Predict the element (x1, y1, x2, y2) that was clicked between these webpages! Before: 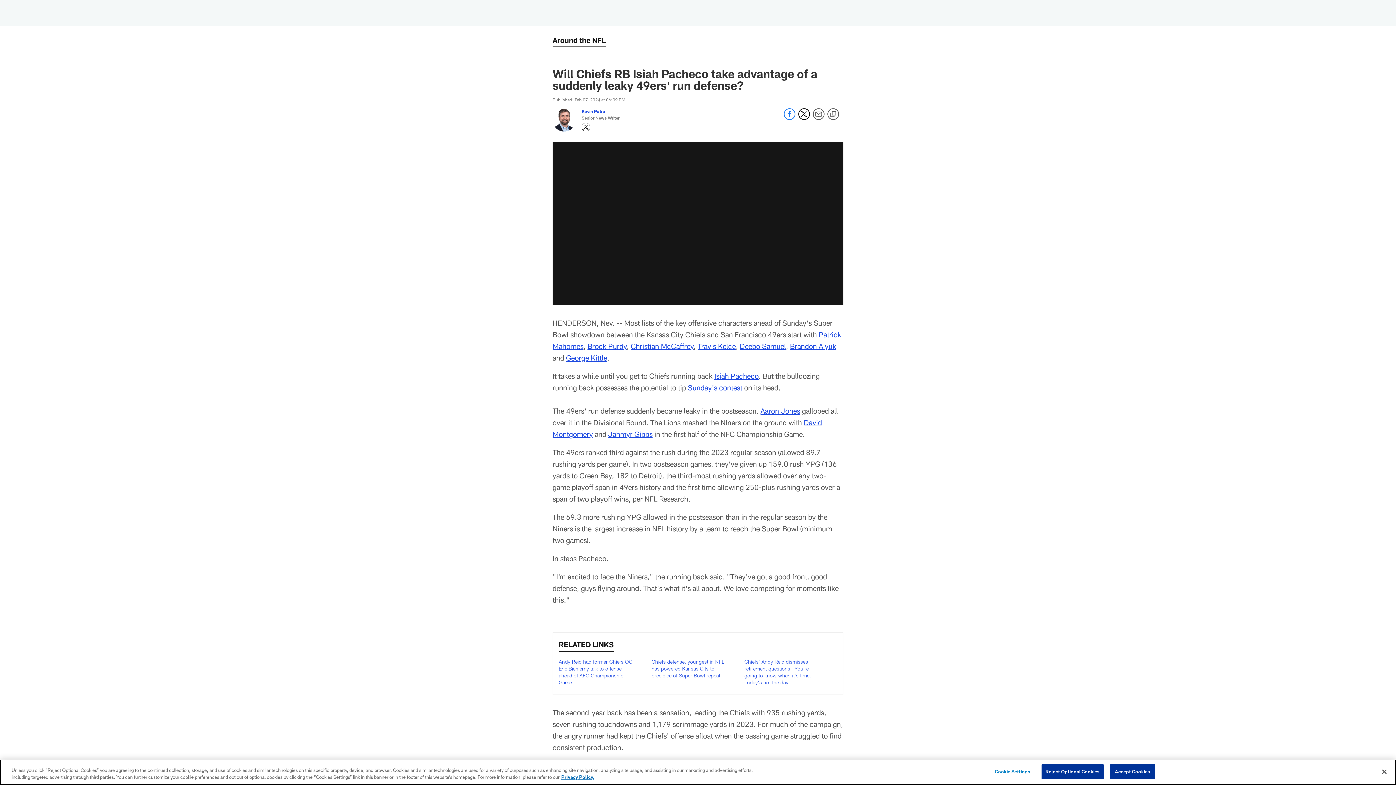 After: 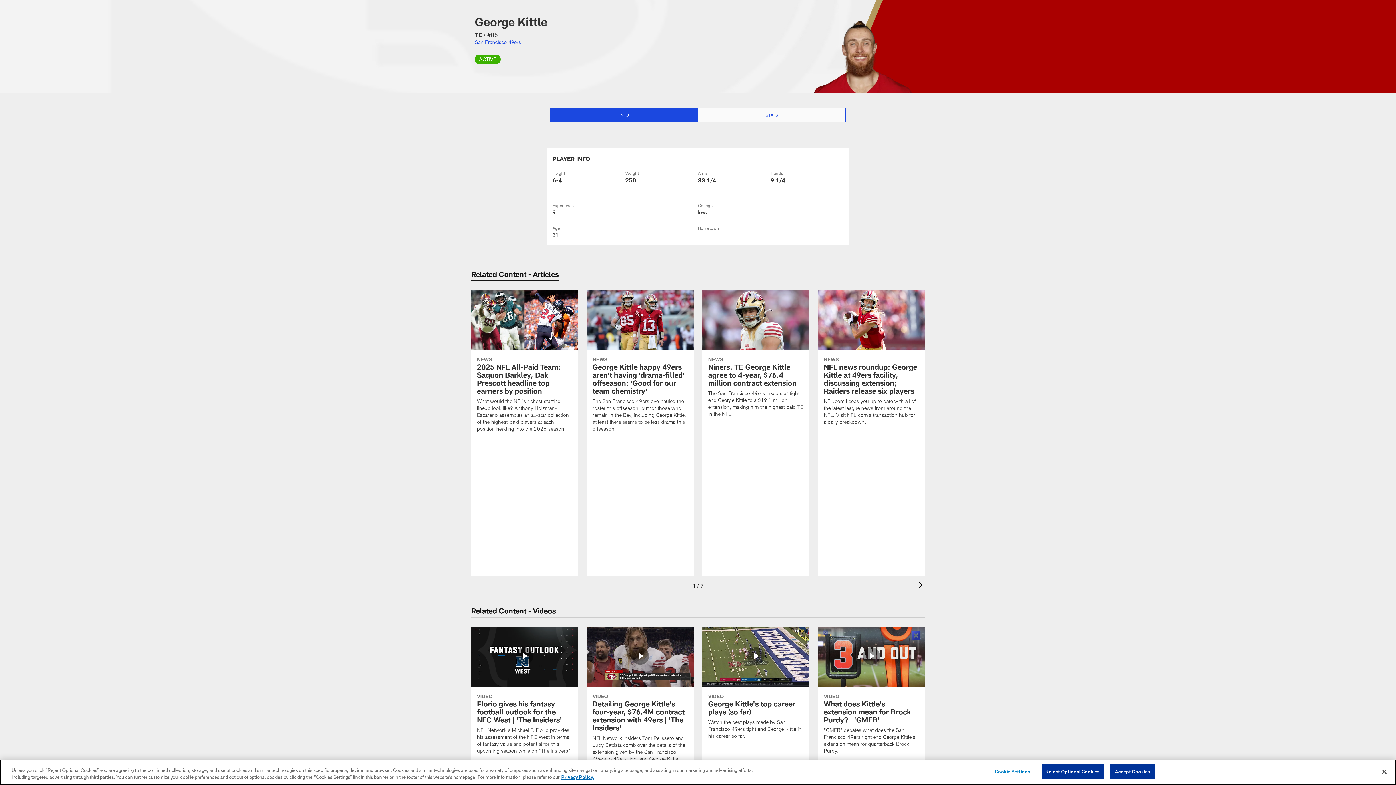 Action: label: George Kittle bbox: (566, 353, 607, 362)